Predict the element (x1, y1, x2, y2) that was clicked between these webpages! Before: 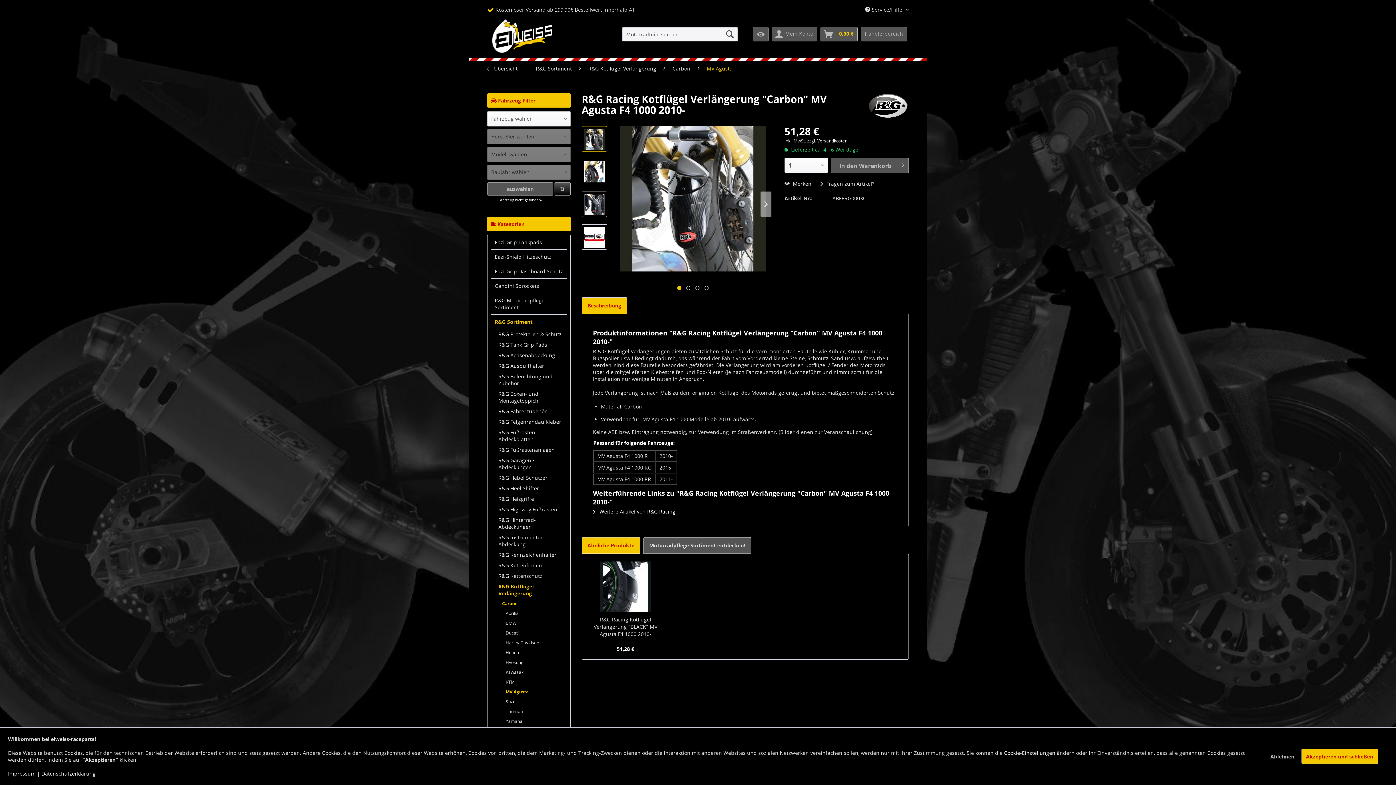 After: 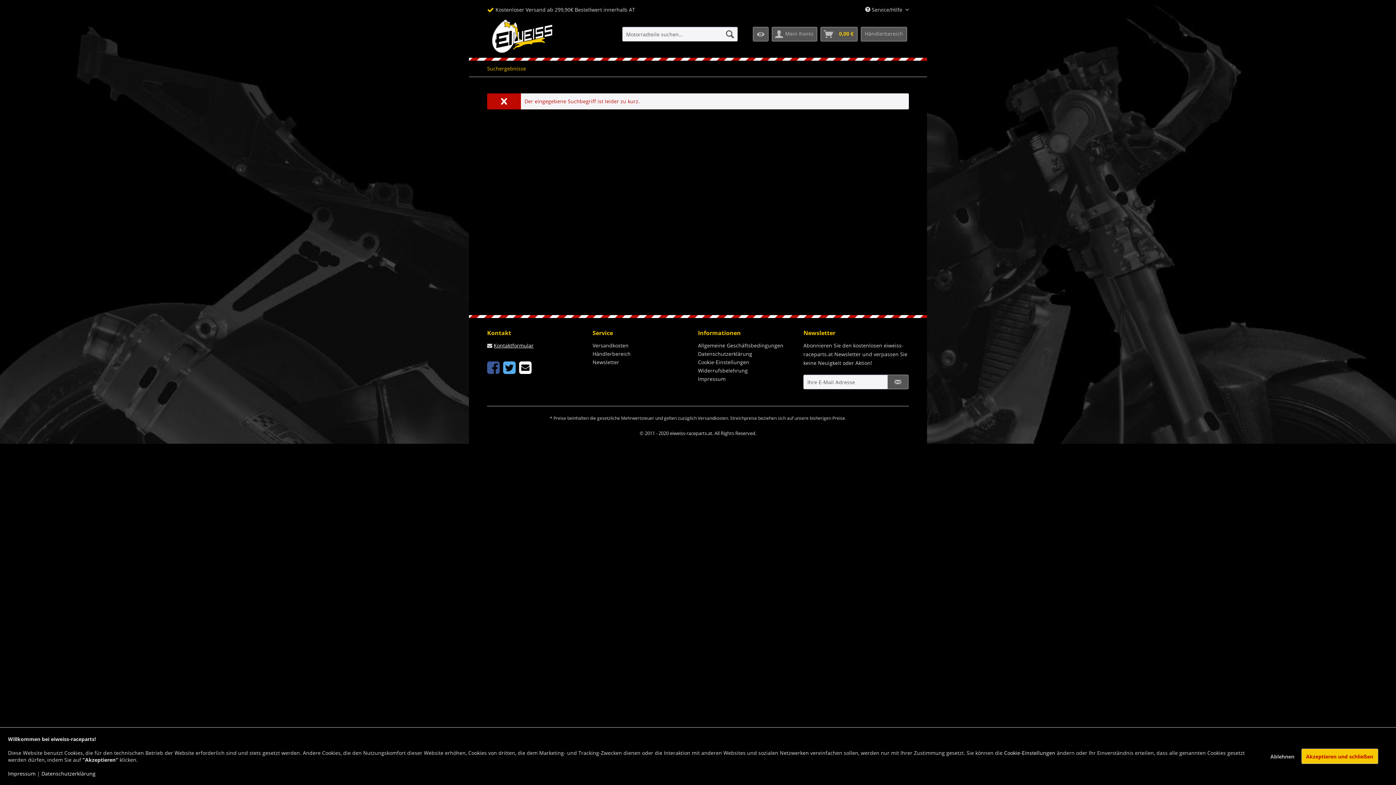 Action: label: Suchen bbox: (722, 26, 737, 41)